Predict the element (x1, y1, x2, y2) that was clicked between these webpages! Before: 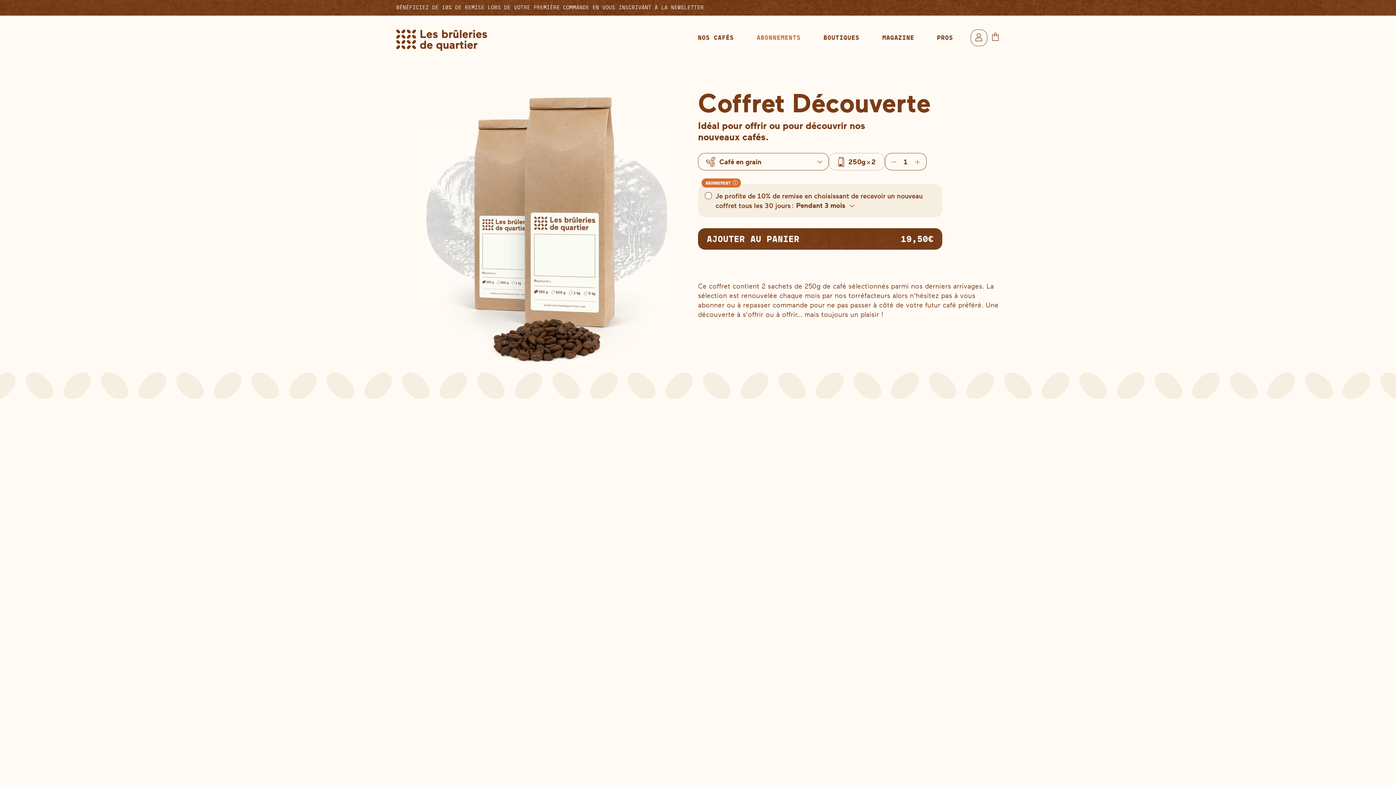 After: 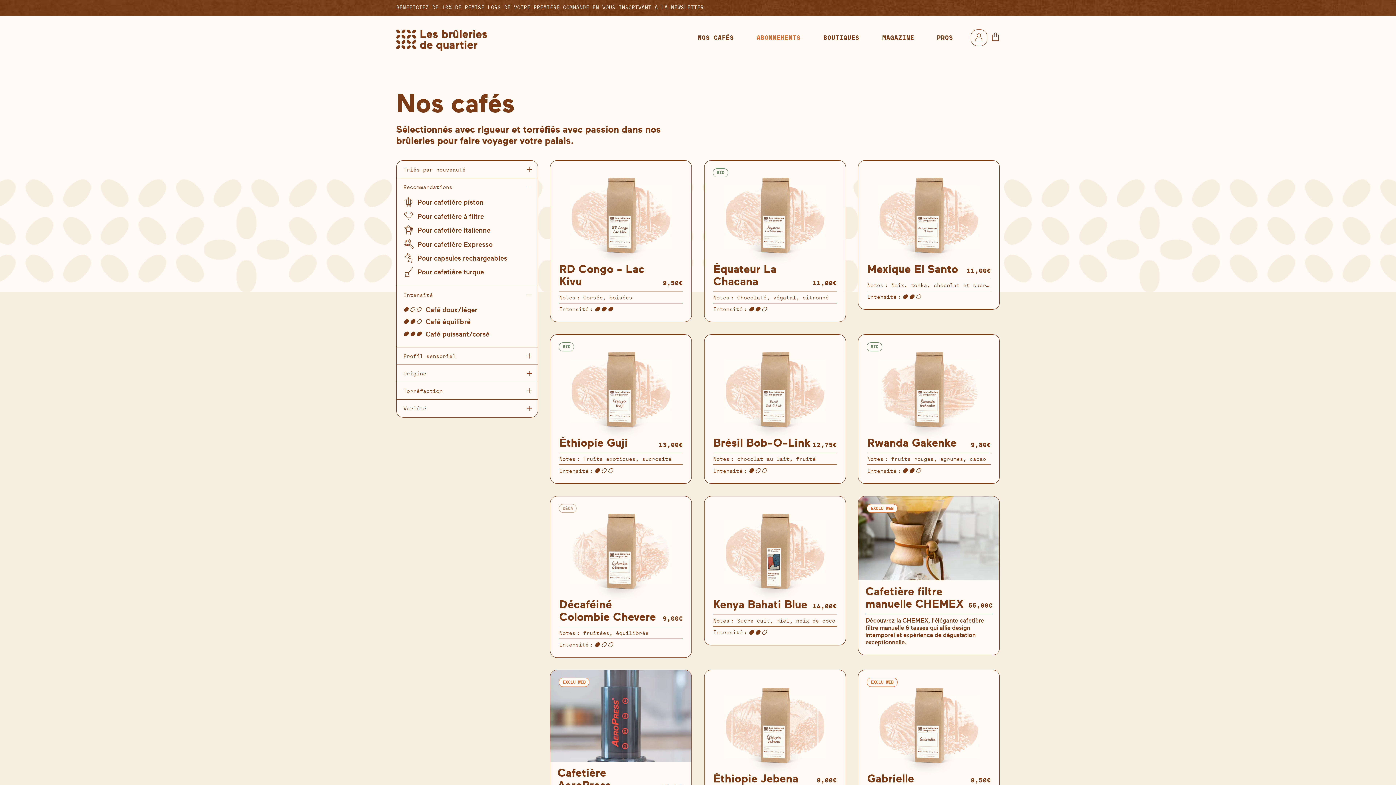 Action: label: NOS CAFÉS bbox: (698, 29, 734, 46)